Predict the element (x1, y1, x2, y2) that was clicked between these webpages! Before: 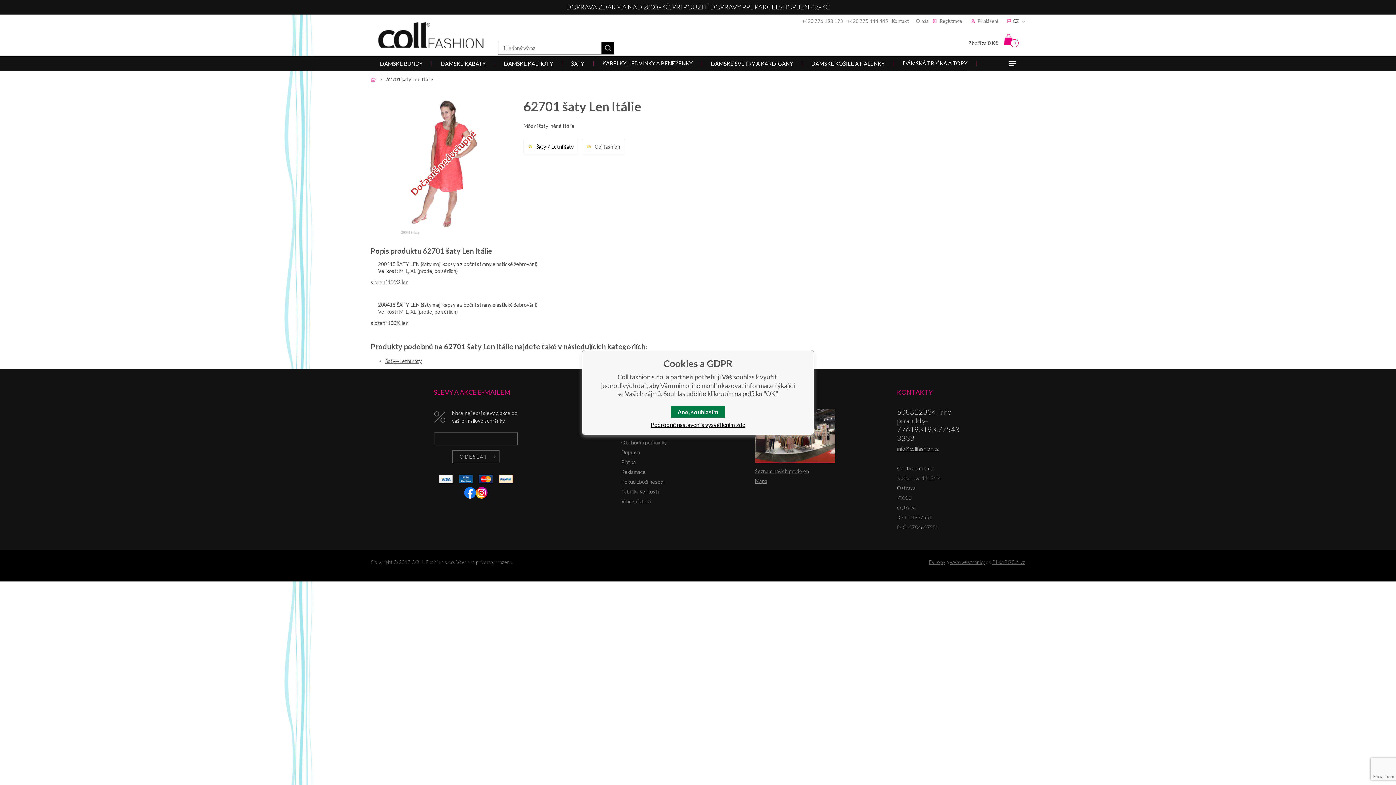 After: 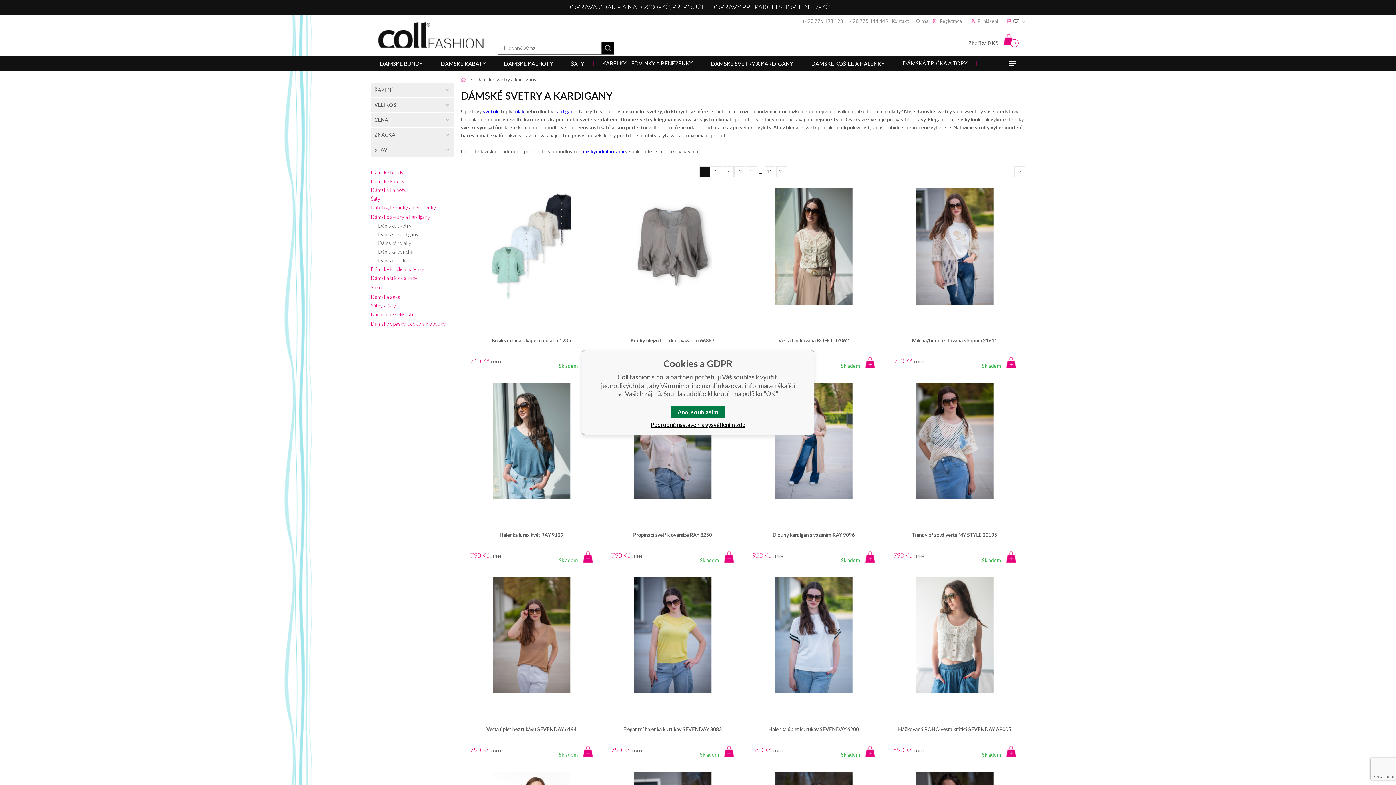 Action: bbox: (701, 56, 802, 70) label: DÁMSKÉ SVETRY A KARDIGANY